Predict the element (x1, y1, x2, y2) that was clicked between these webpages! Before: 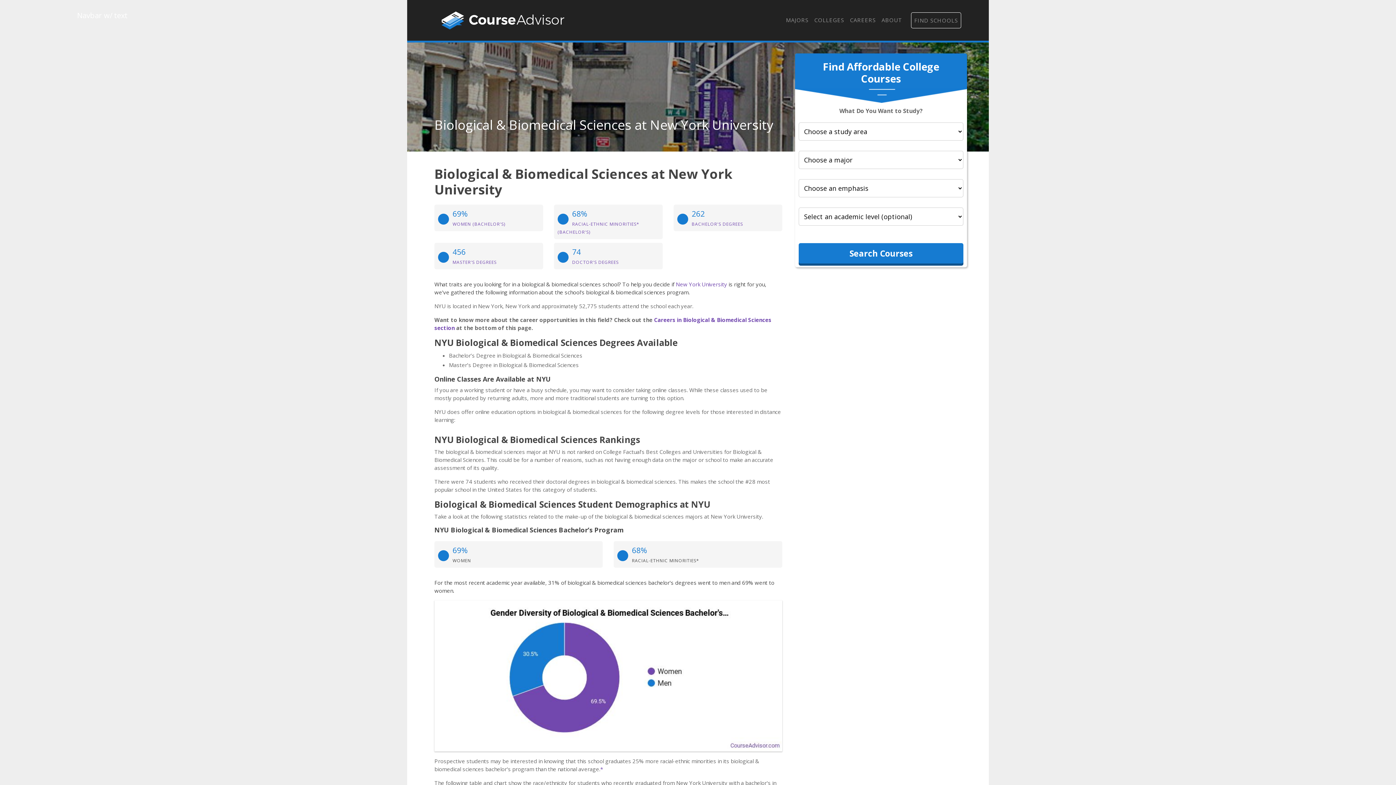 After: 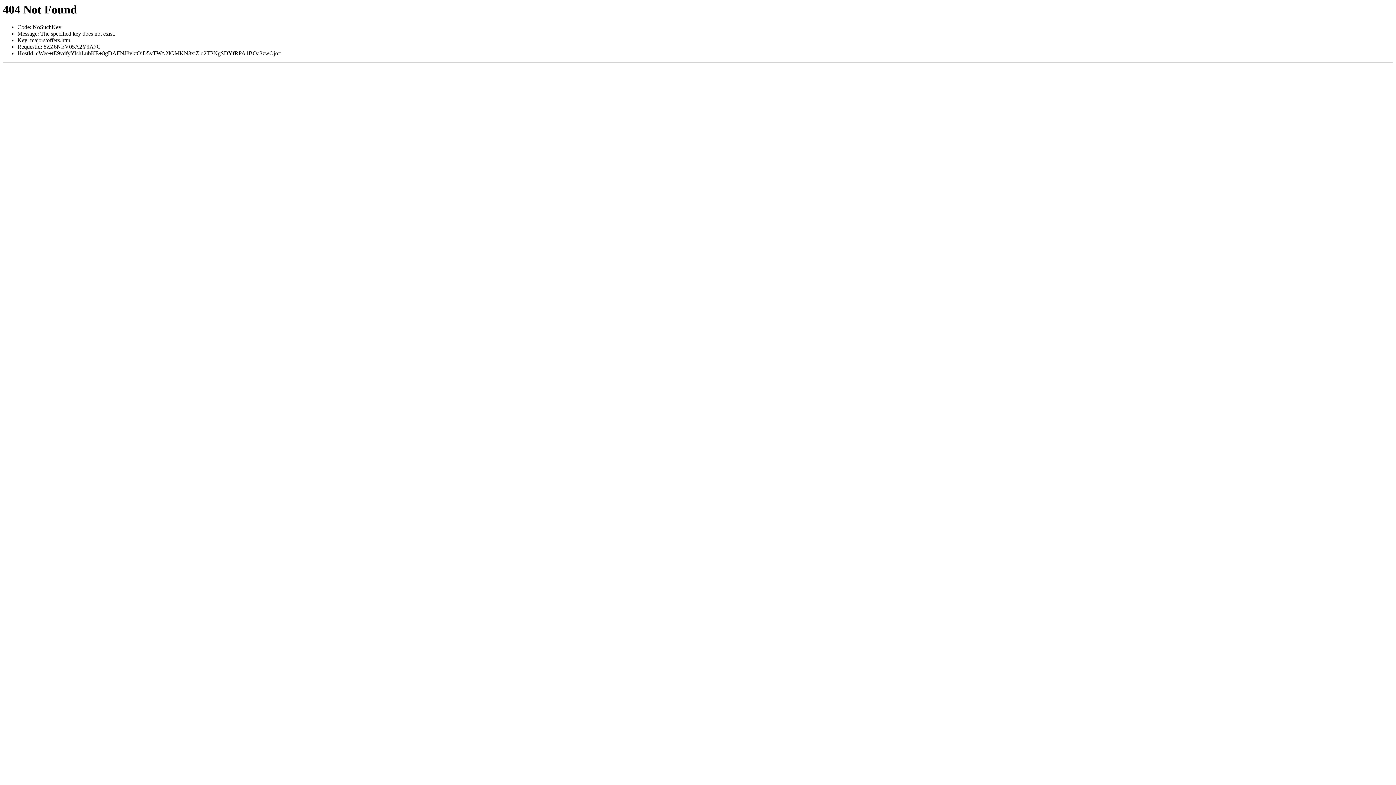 Action: bbox: (798, 243, 963, 263) label: Search Courses